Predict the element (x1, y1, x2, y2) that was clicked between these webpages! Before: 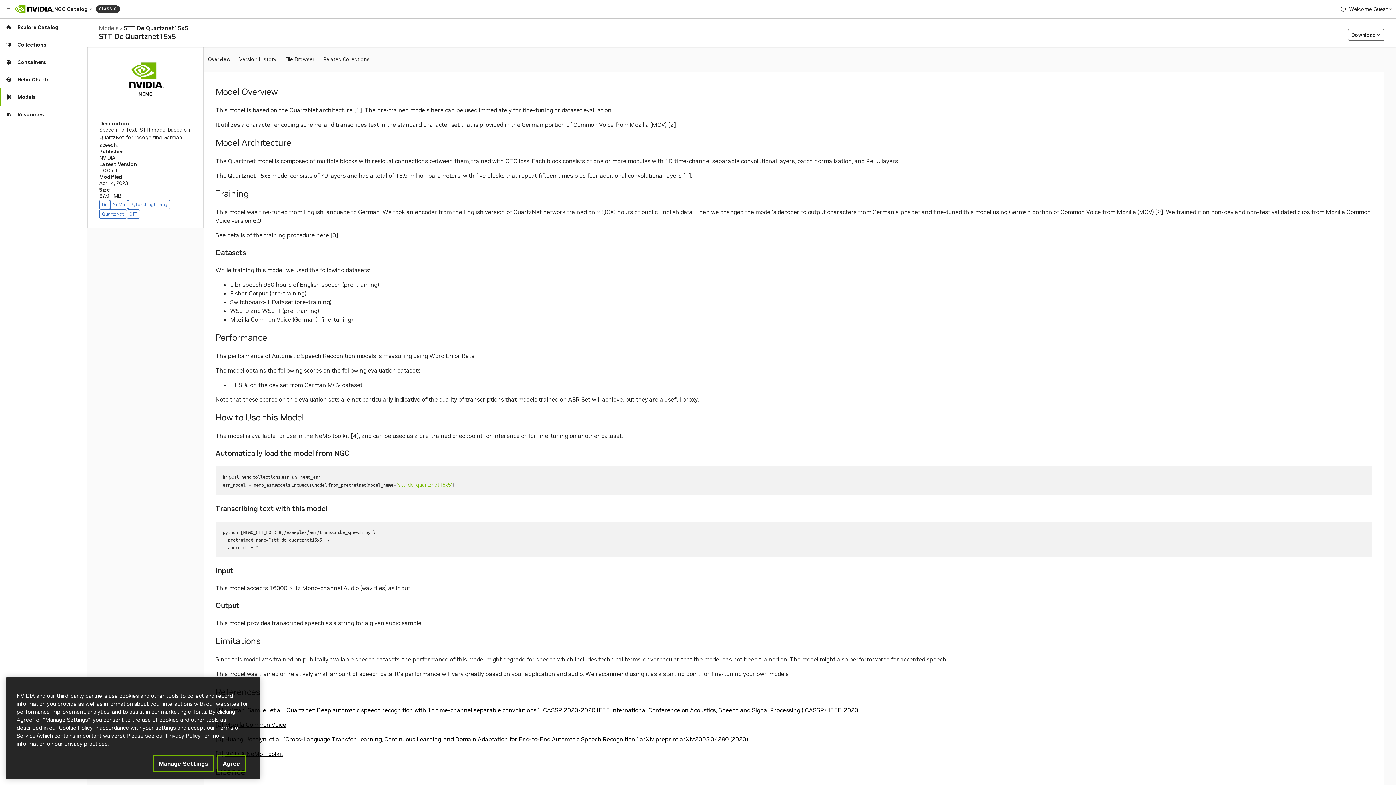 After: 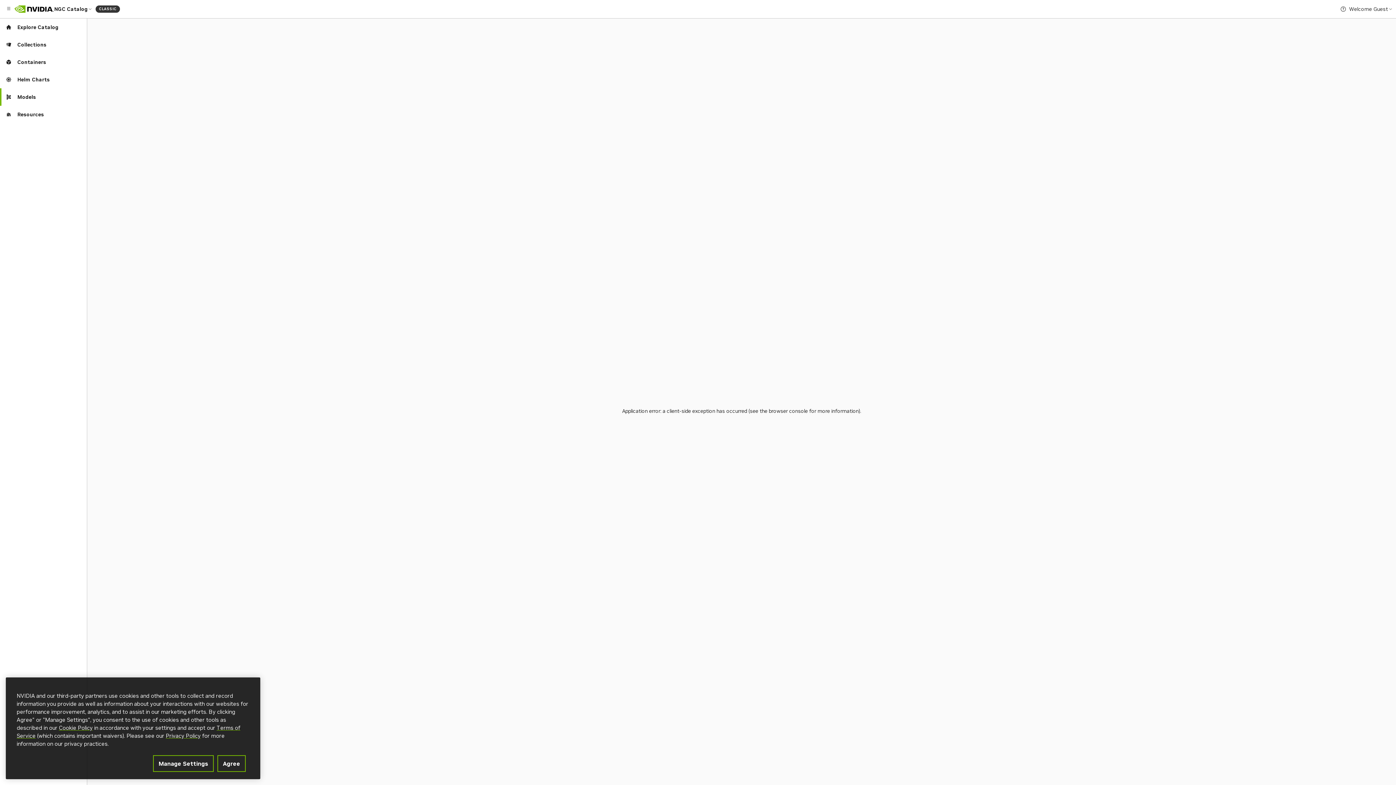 Action: label: STT bbox: (126, 209, 140, 218)